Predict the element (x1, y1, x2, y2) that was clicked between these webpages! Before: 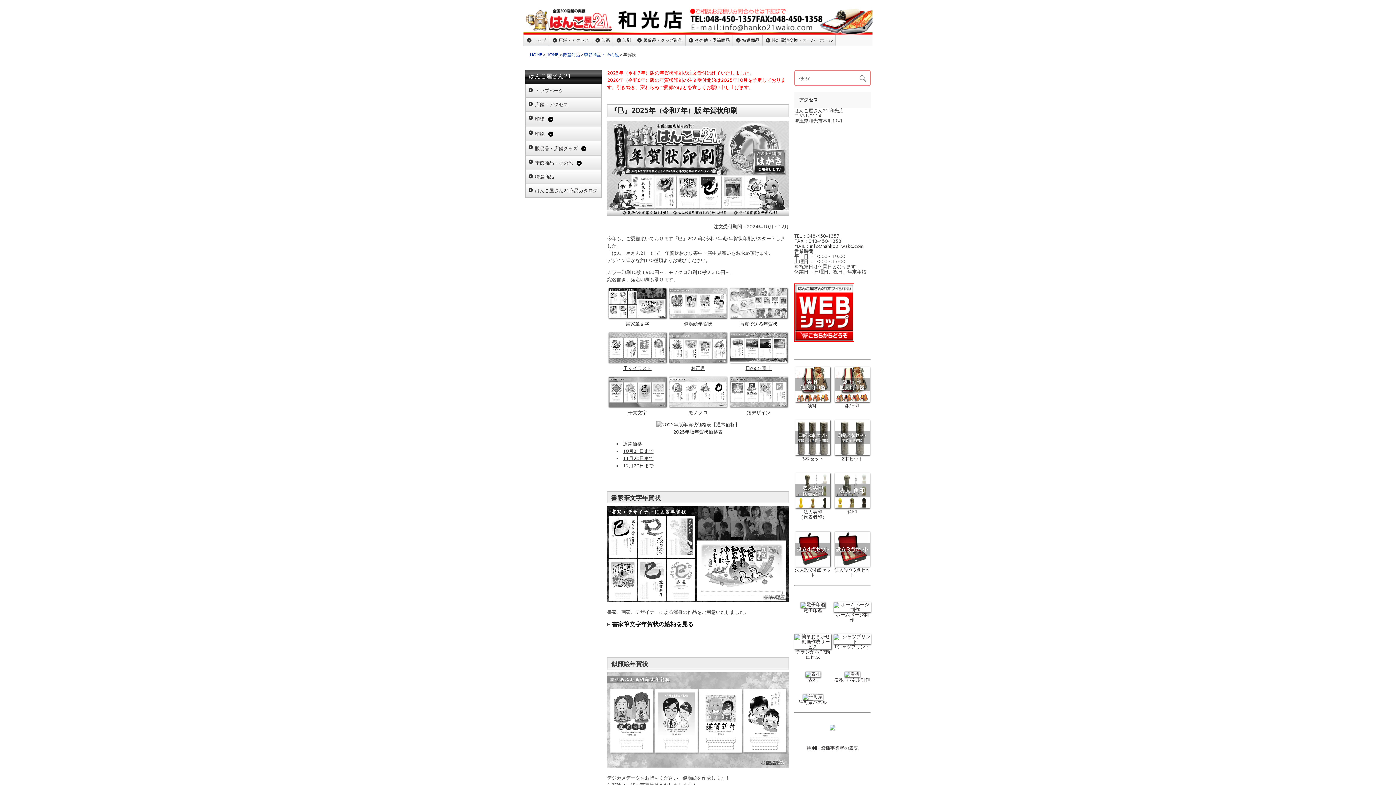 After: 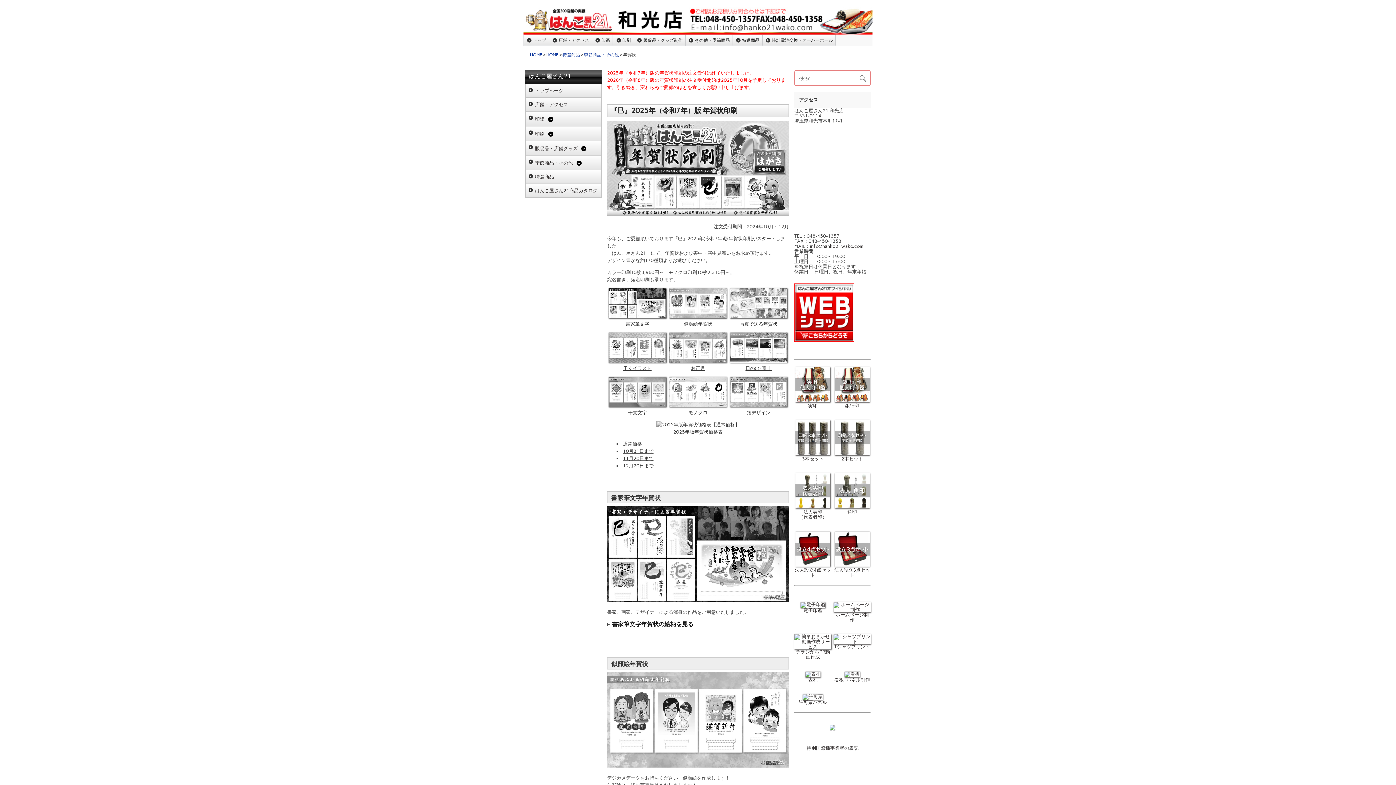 Action: bbox: (834, 398, 869, 408) label: 
銀行印